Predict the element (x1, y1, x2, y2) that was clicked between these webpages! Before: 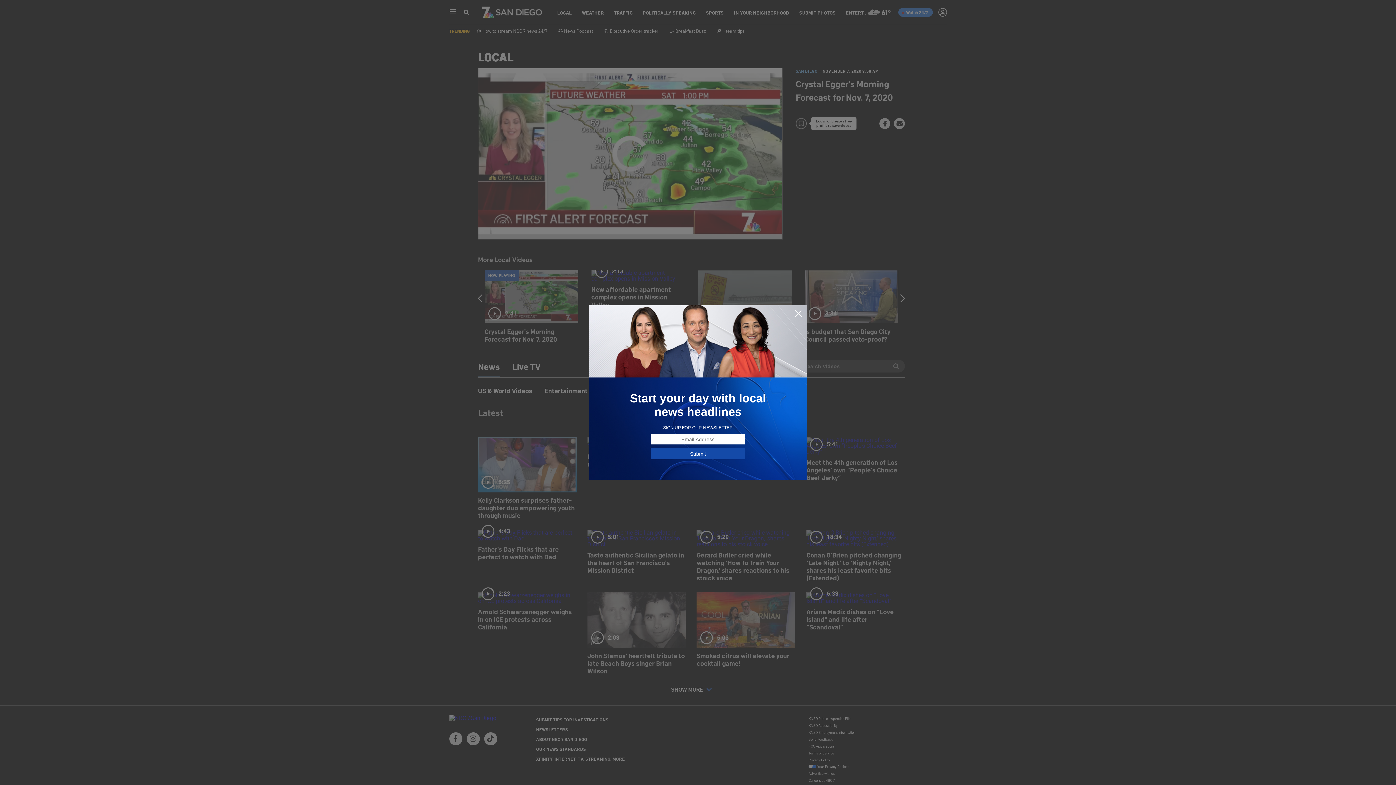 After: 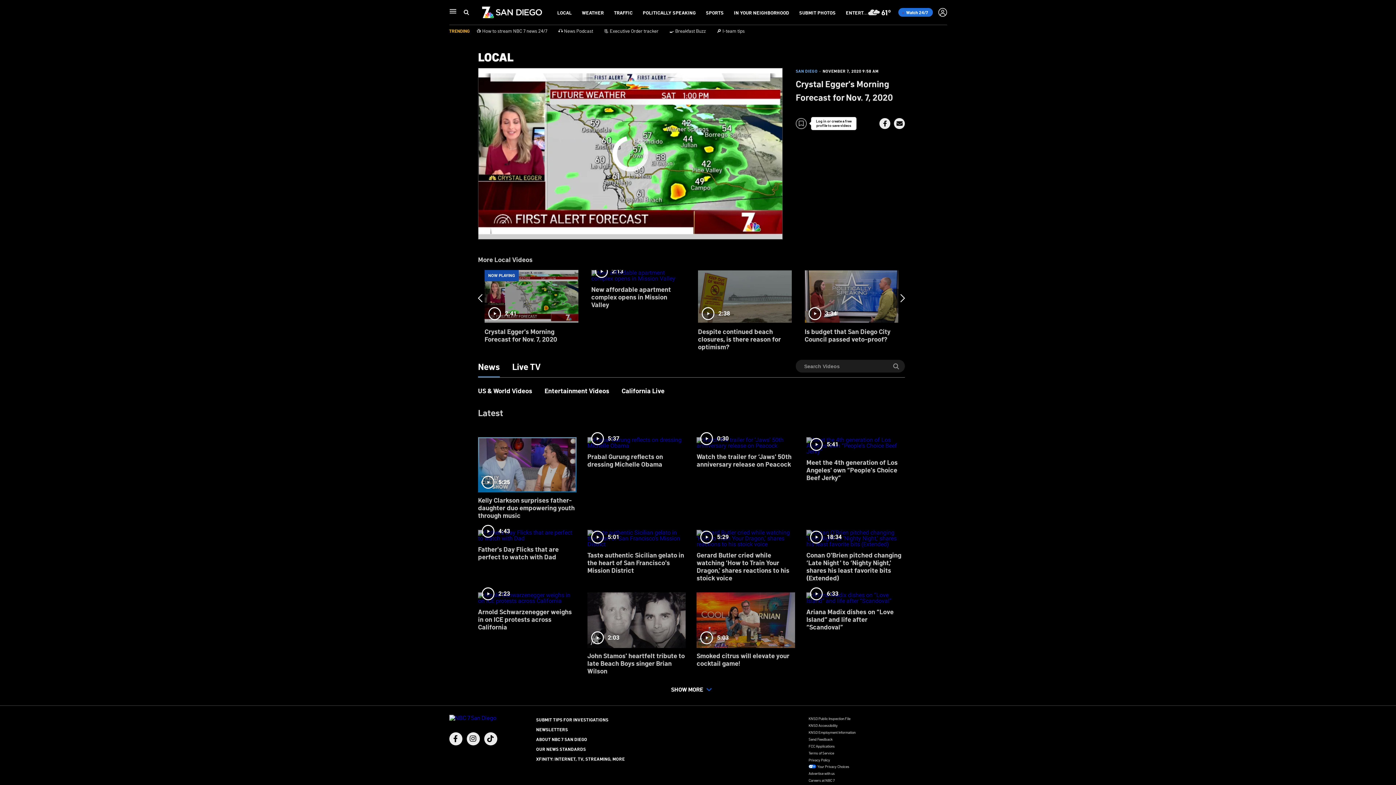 Action: bbox: (794, 309, 802, 318)